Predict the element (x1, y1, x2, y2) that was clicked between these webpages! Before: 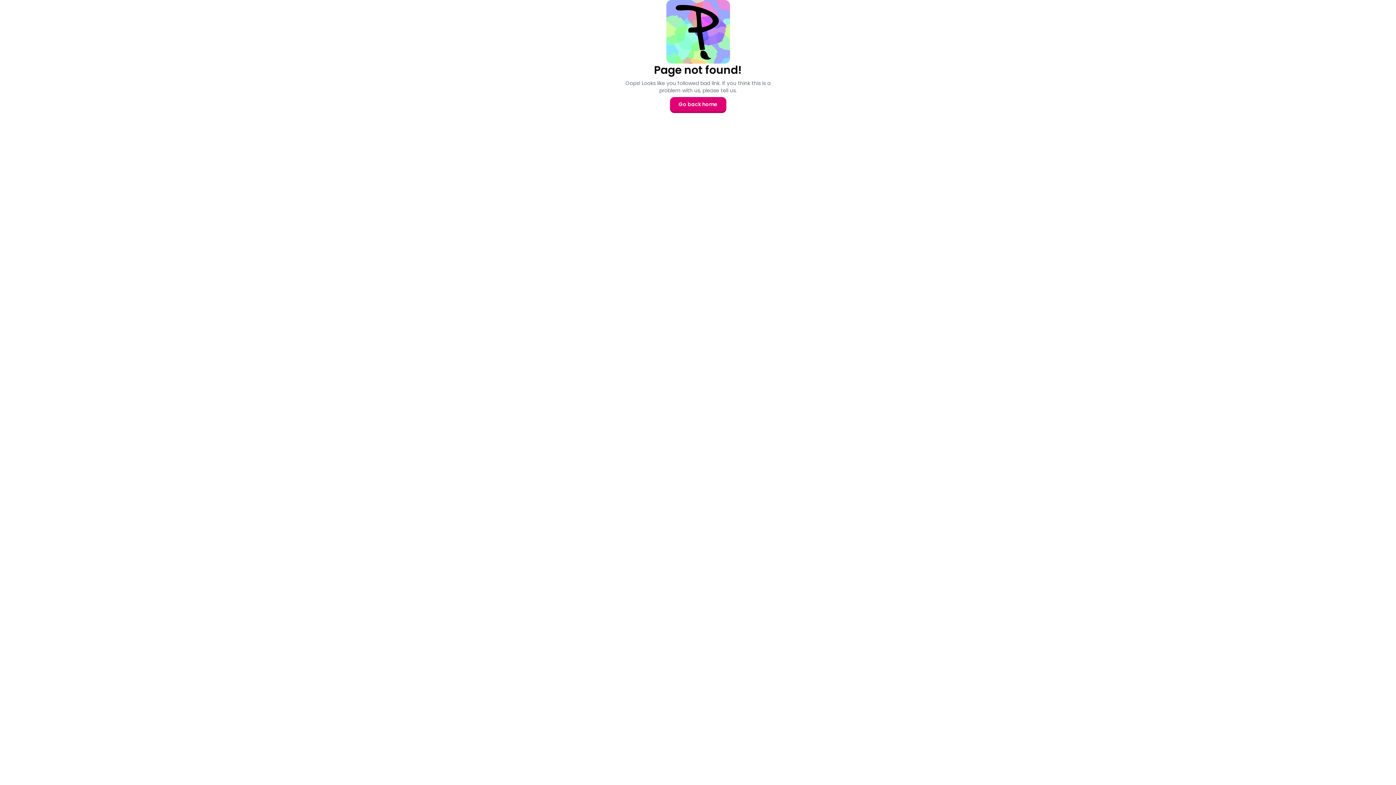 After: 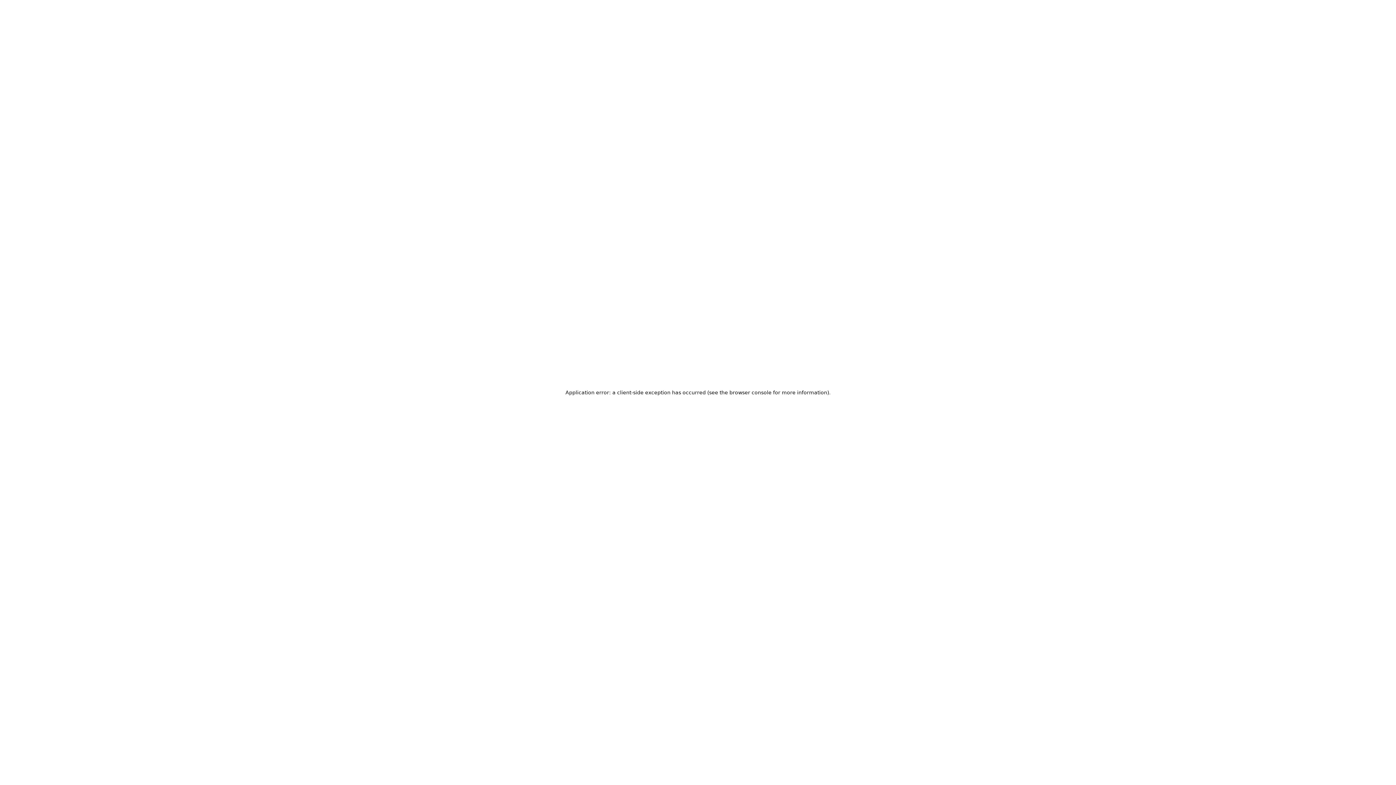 Action: bbox: (670, 97, 726, 111) label: Go back home